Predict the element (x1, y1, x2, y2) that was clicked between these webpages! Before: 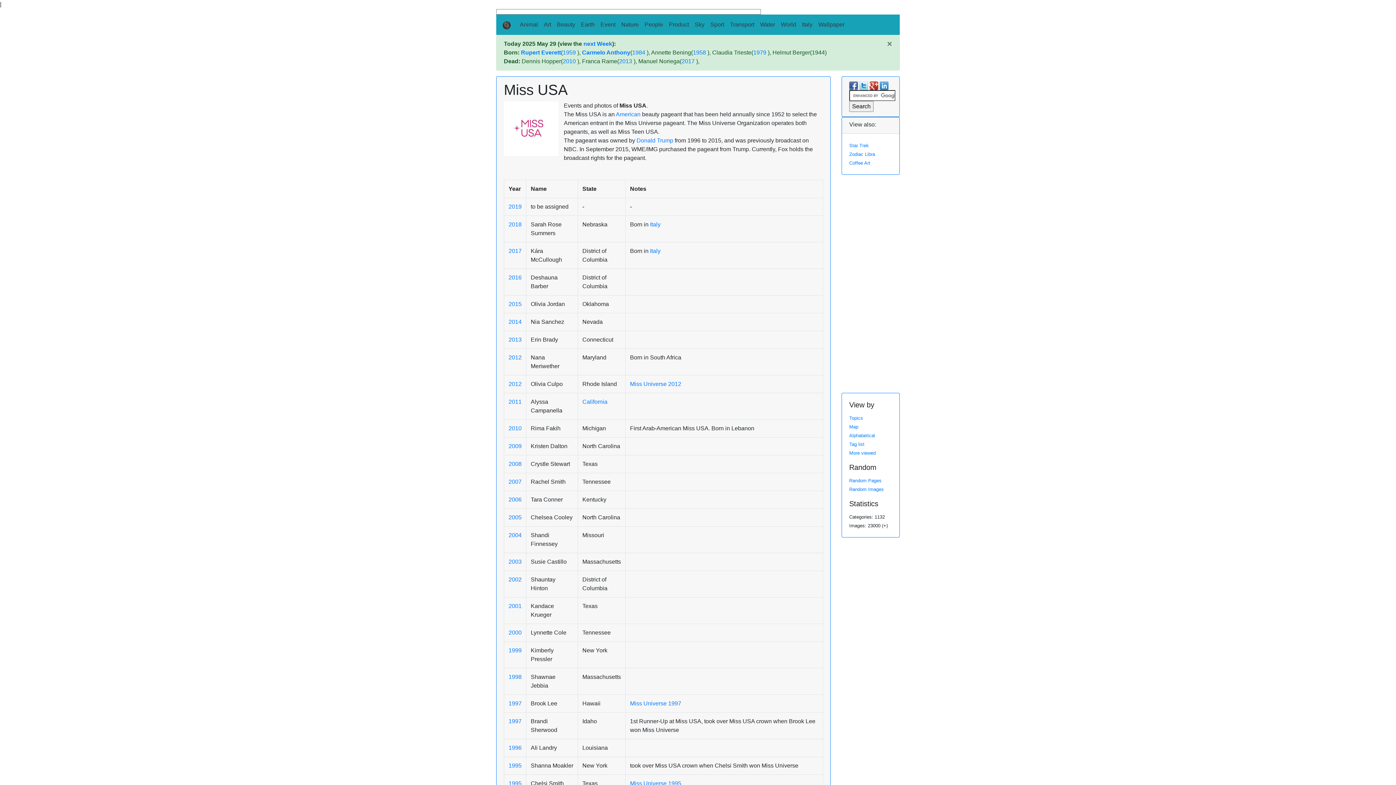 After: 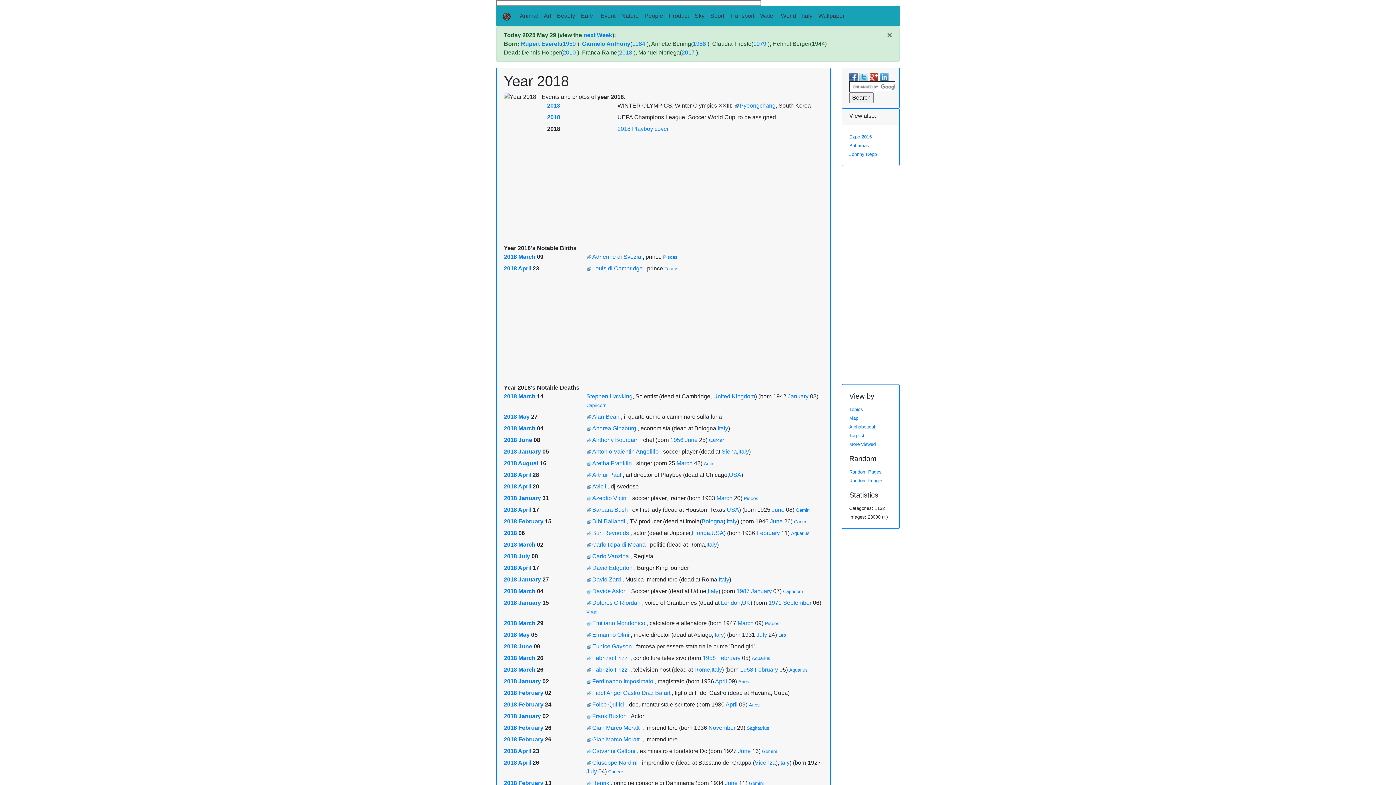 Action: bbox: (508, 221, 521, 227) label: 2018